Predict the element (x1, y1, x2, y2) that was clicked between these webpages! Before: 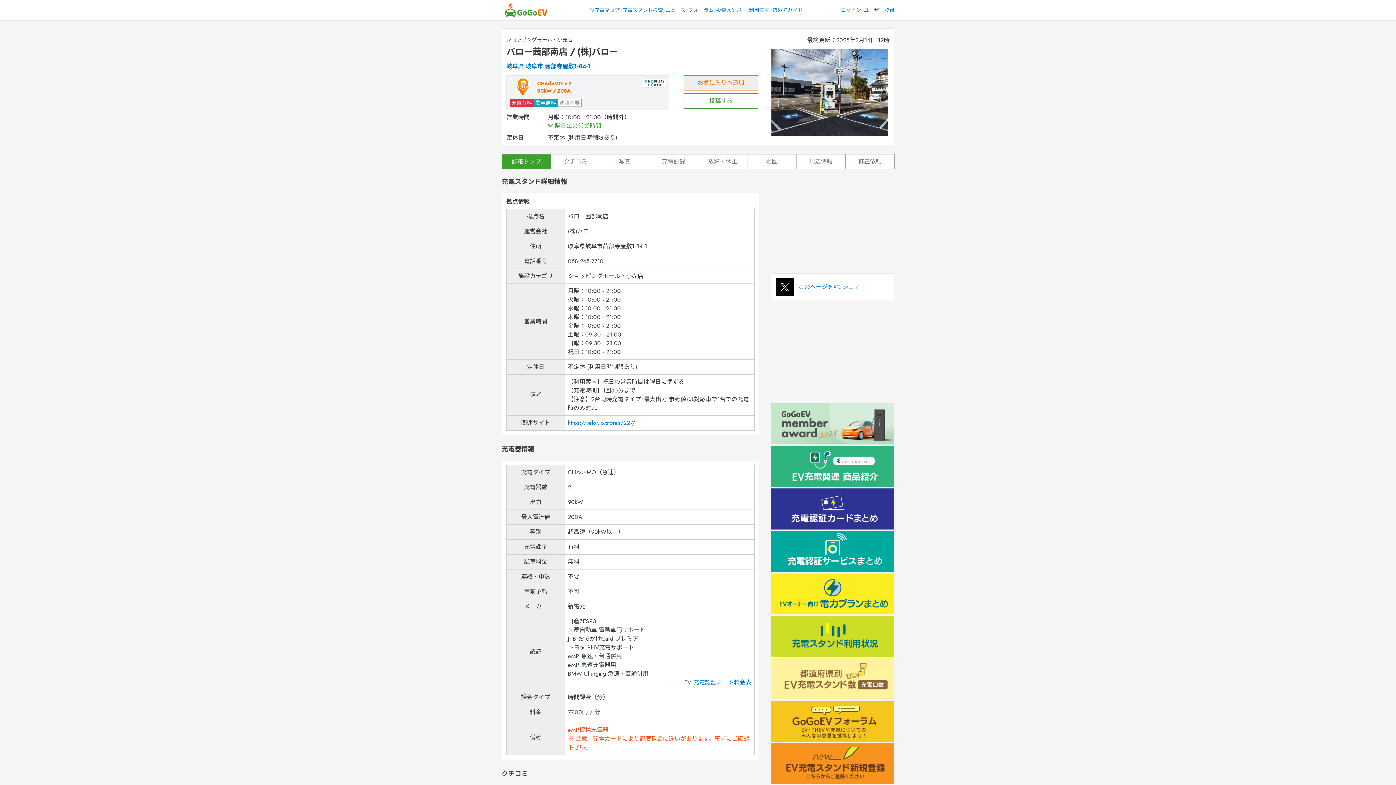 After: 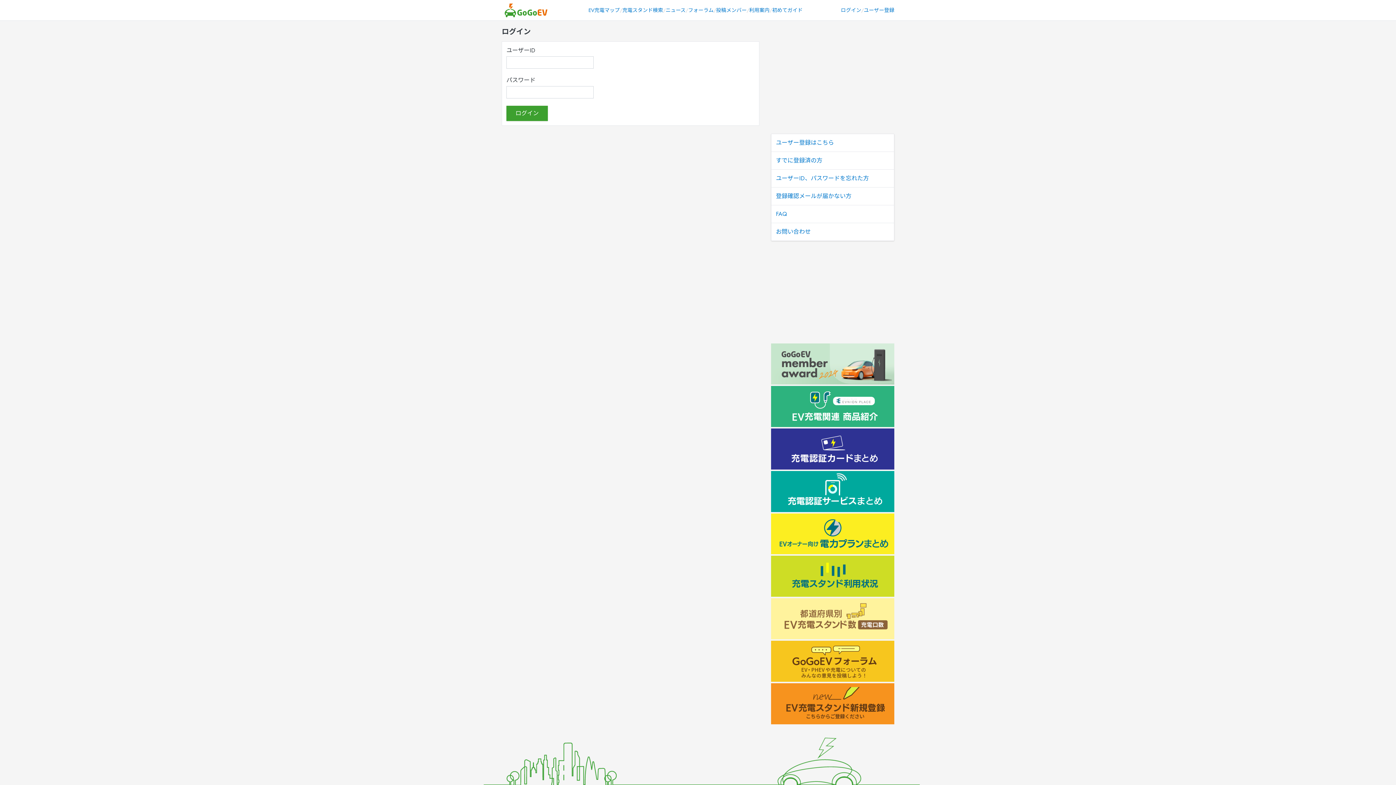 Action: label: ログイン bbox: (841, 6, 861, 13)